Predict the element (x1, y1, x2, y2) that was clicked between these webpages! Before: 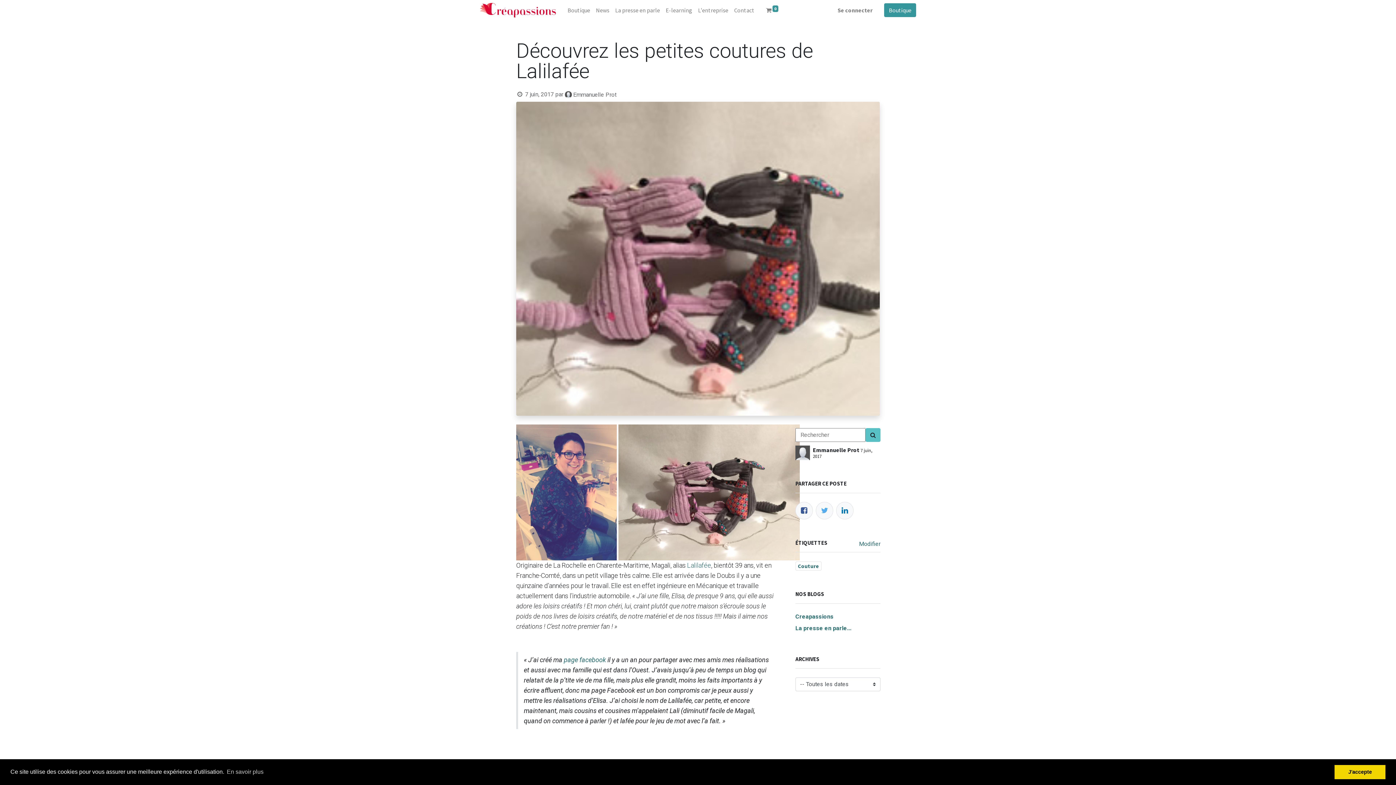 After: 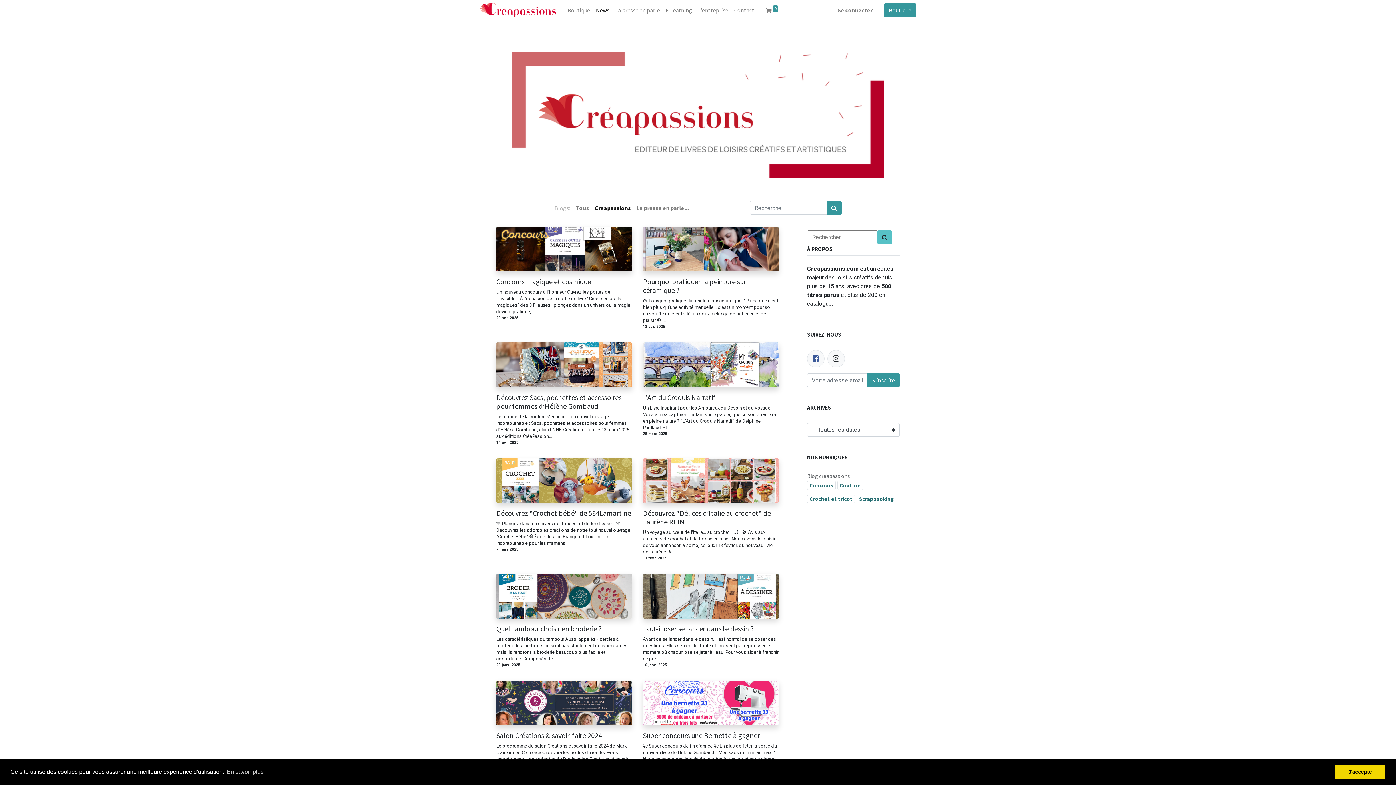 Action: bbox: (480, 2, 556, 17)